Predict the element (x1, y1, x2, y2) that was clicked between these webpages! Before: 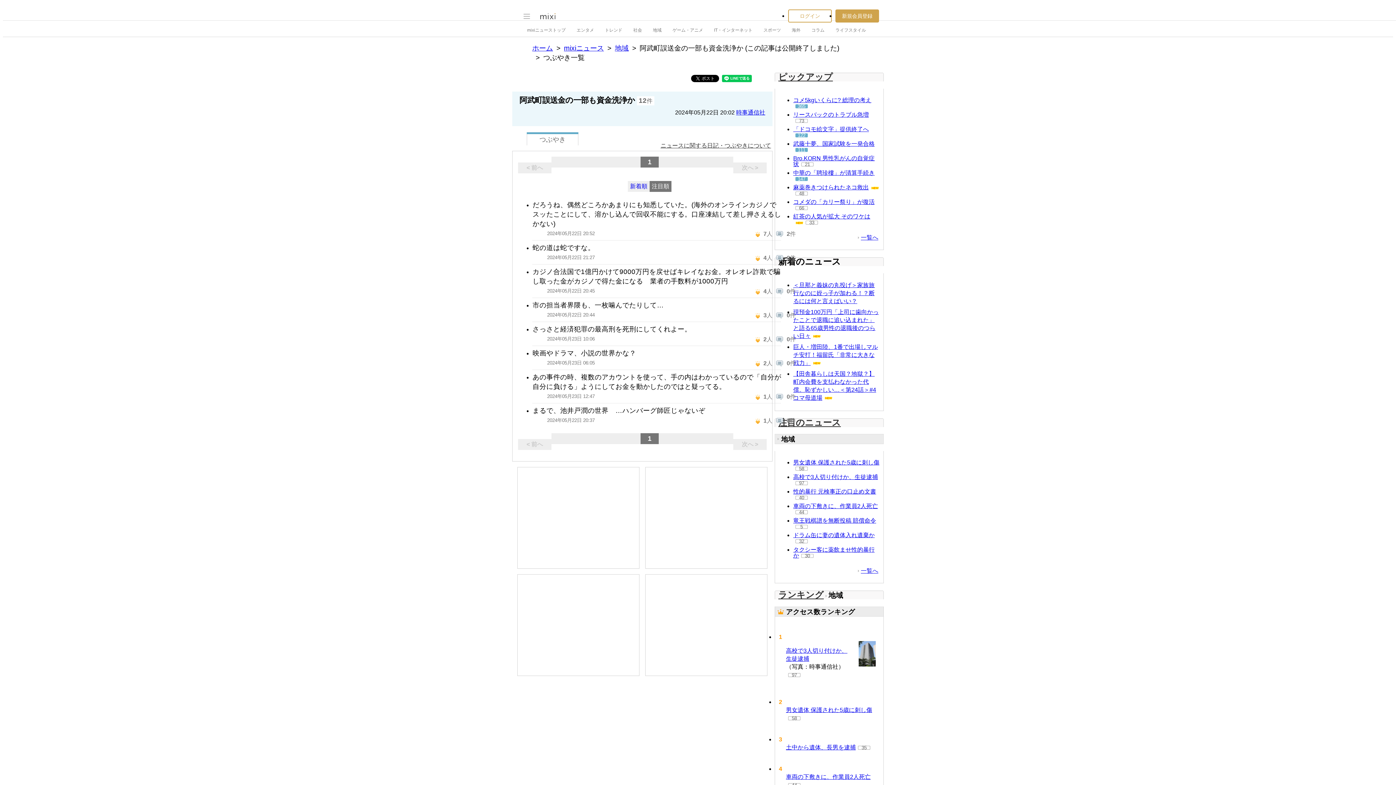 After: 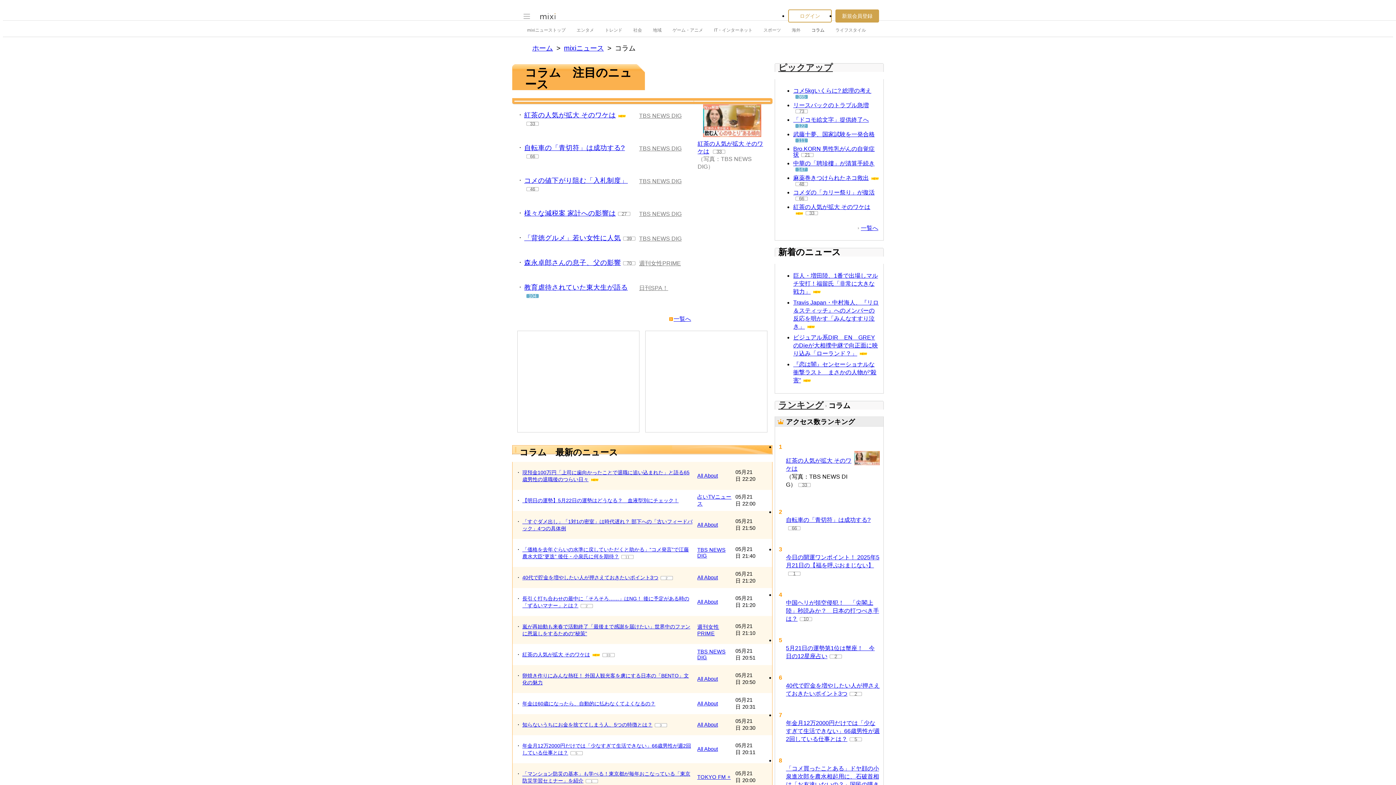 Action: bbox: (811, 23, 824, 36) label: コラム